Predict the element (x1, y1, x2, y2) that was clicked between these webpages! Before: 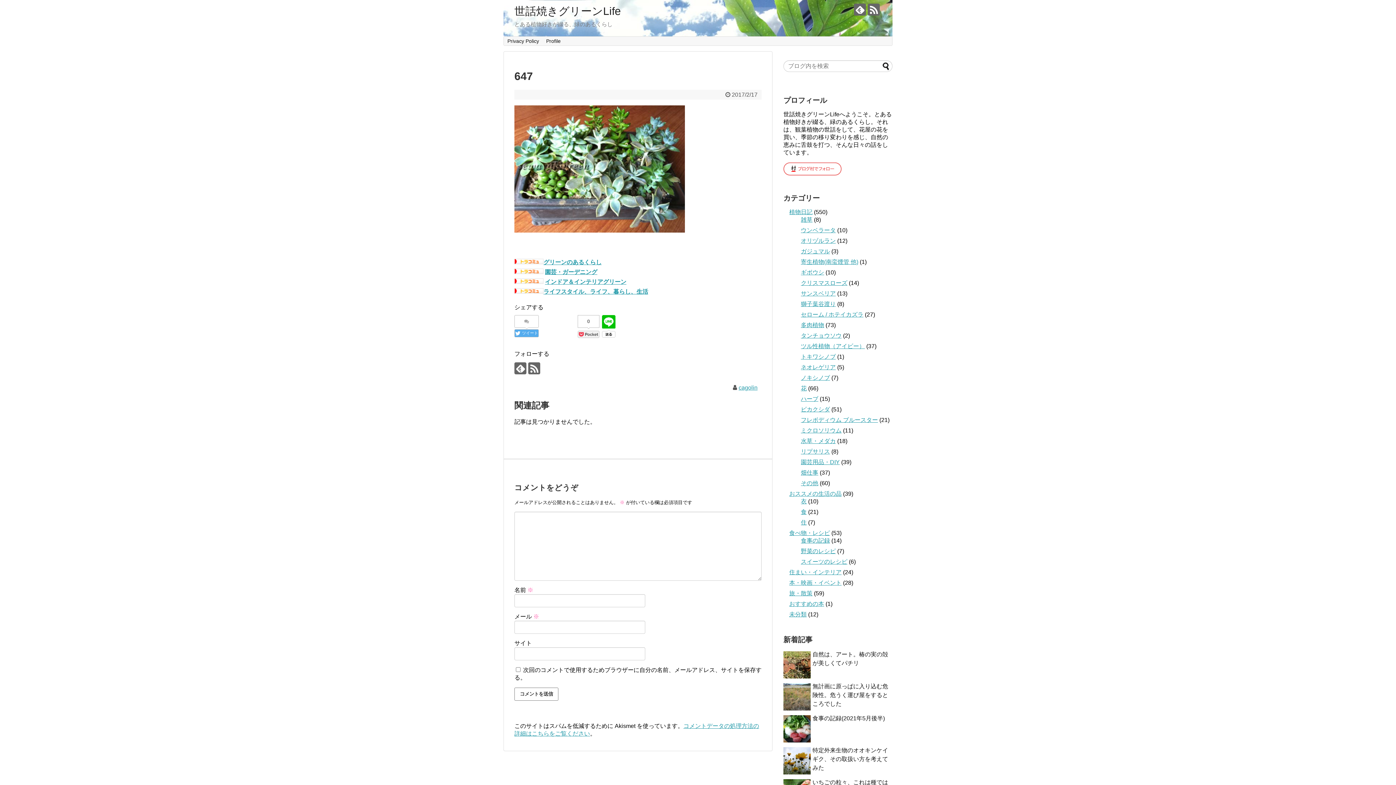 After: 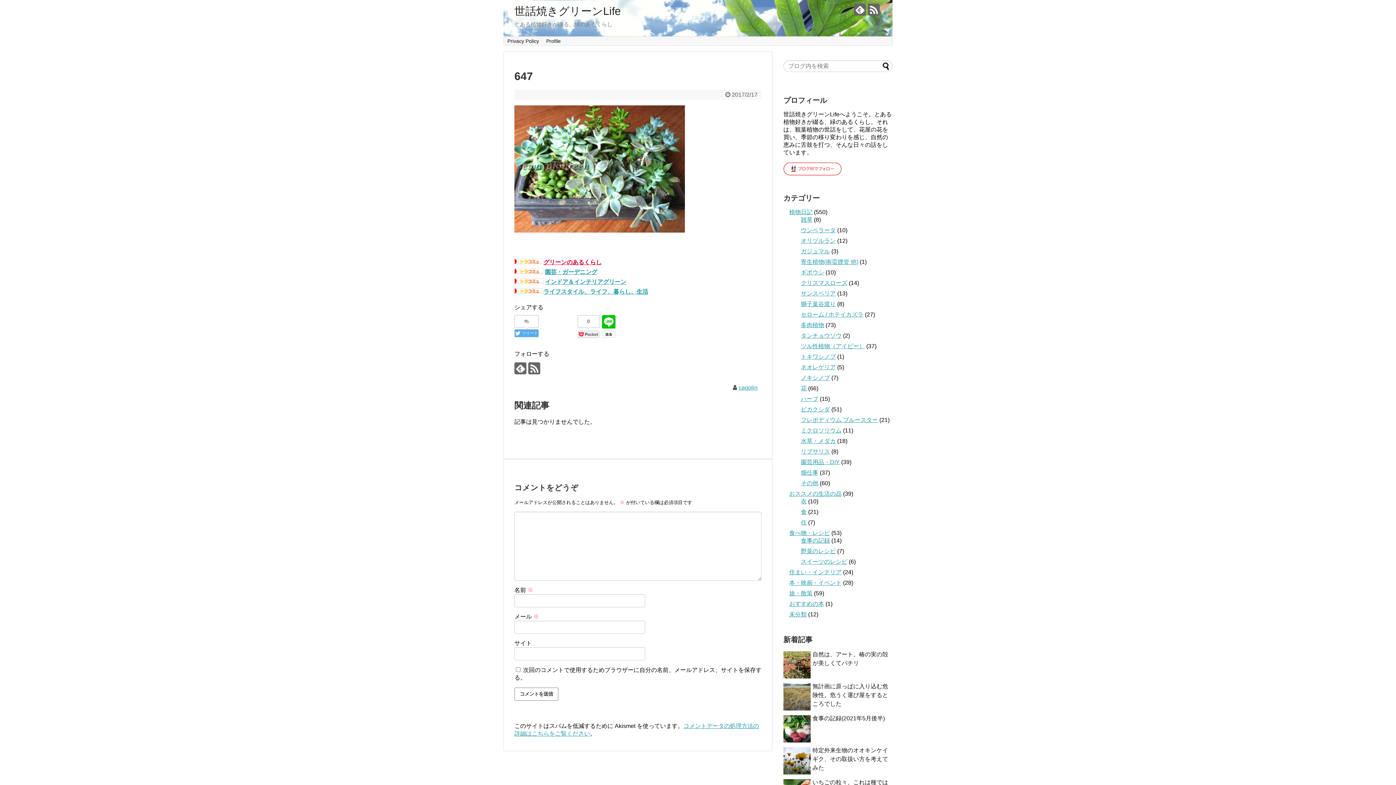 Action: bbox: (543, 259, 601, 265) label: グリーンのあるくらし